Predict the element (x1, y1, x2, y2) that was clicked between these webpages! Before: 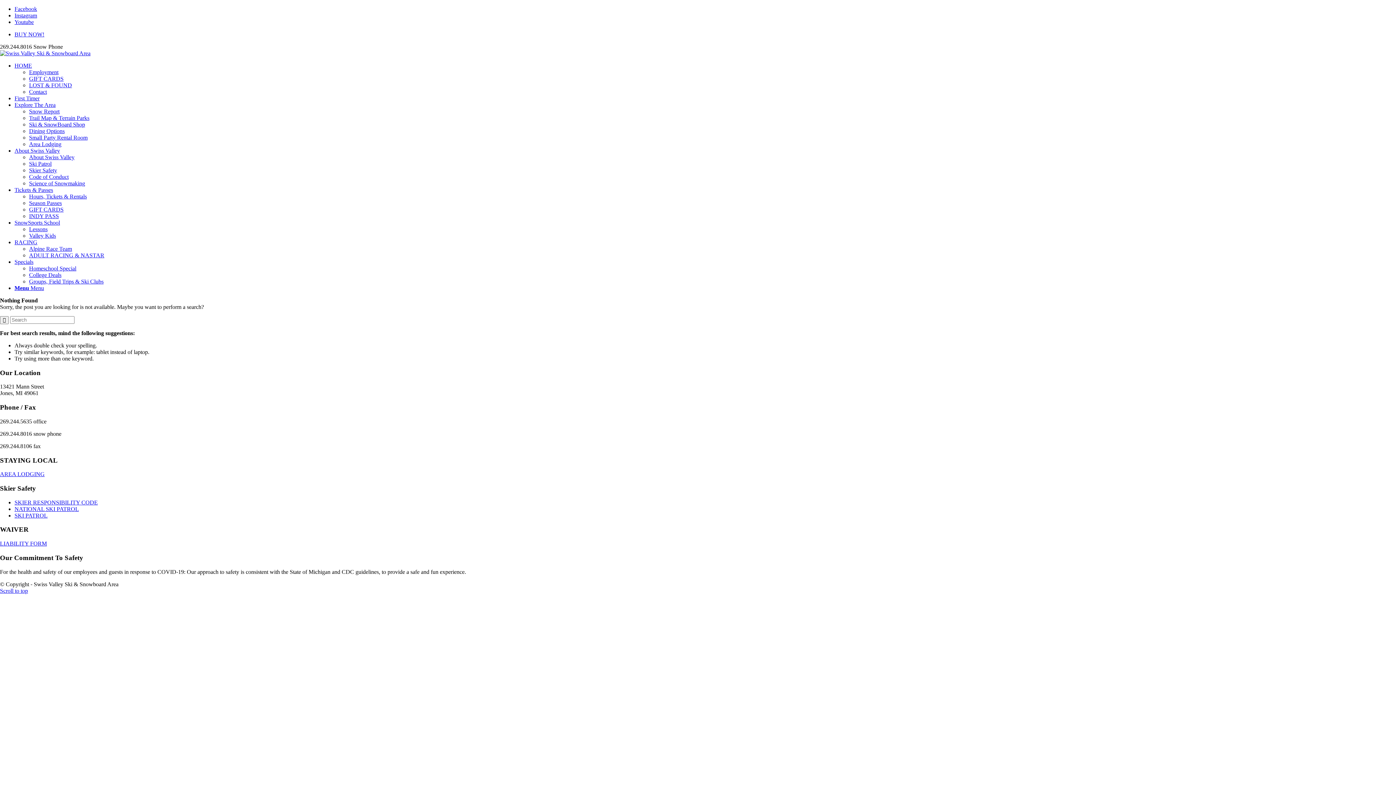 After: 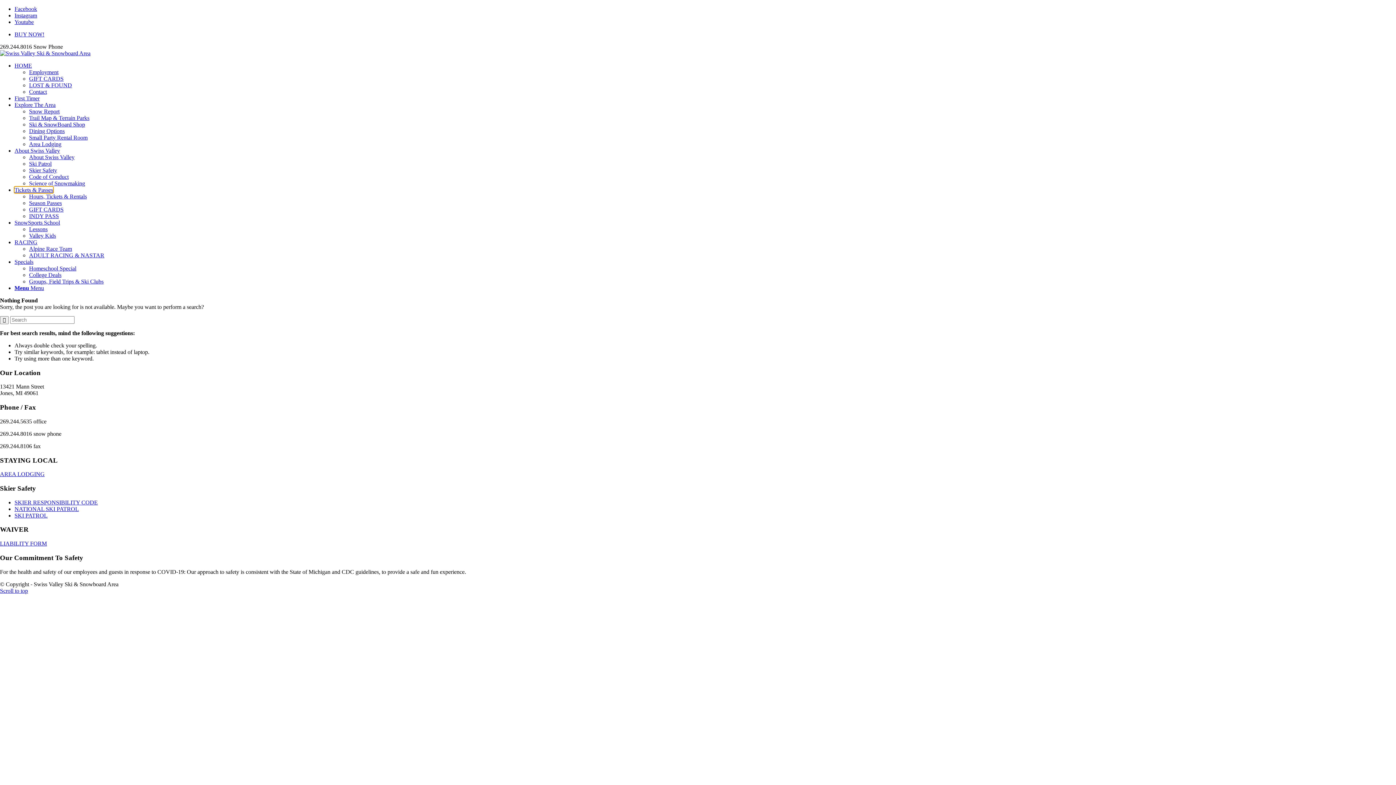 Action: label: Tickets & Passes bbox: (14, 186, 53, 193)